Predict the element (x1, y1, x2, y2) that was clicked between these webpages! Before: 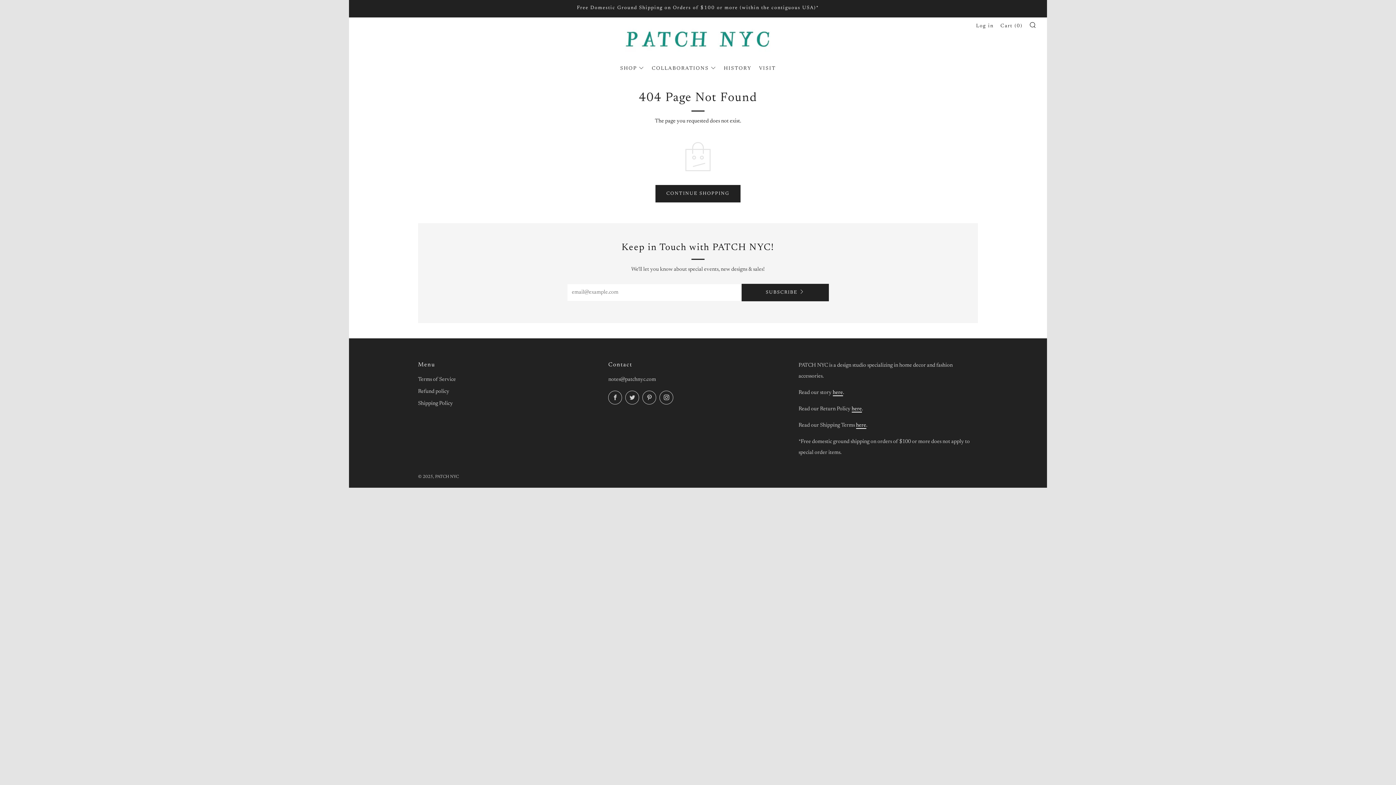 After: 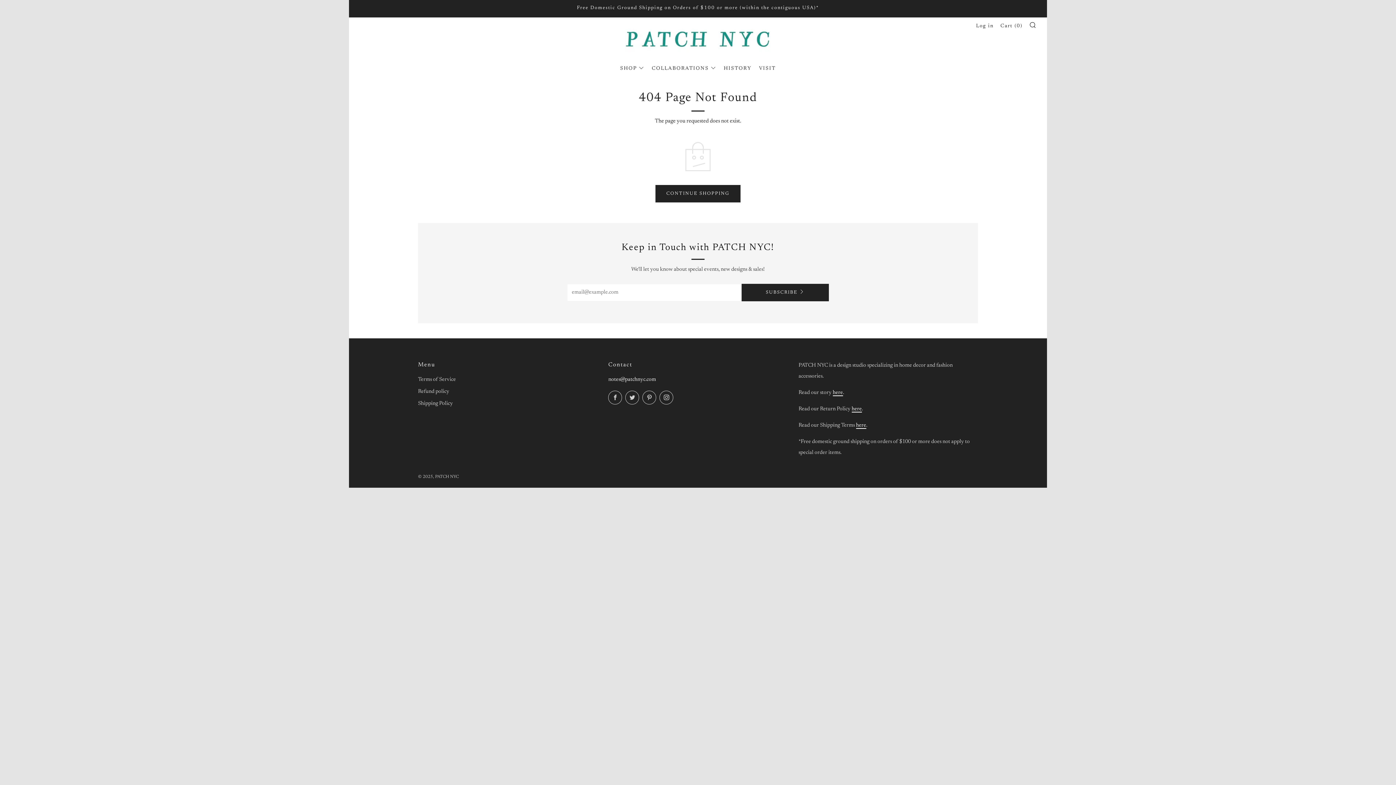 Action: label: notes@patchnyc.com bbox: (608, 377, 656, 382)